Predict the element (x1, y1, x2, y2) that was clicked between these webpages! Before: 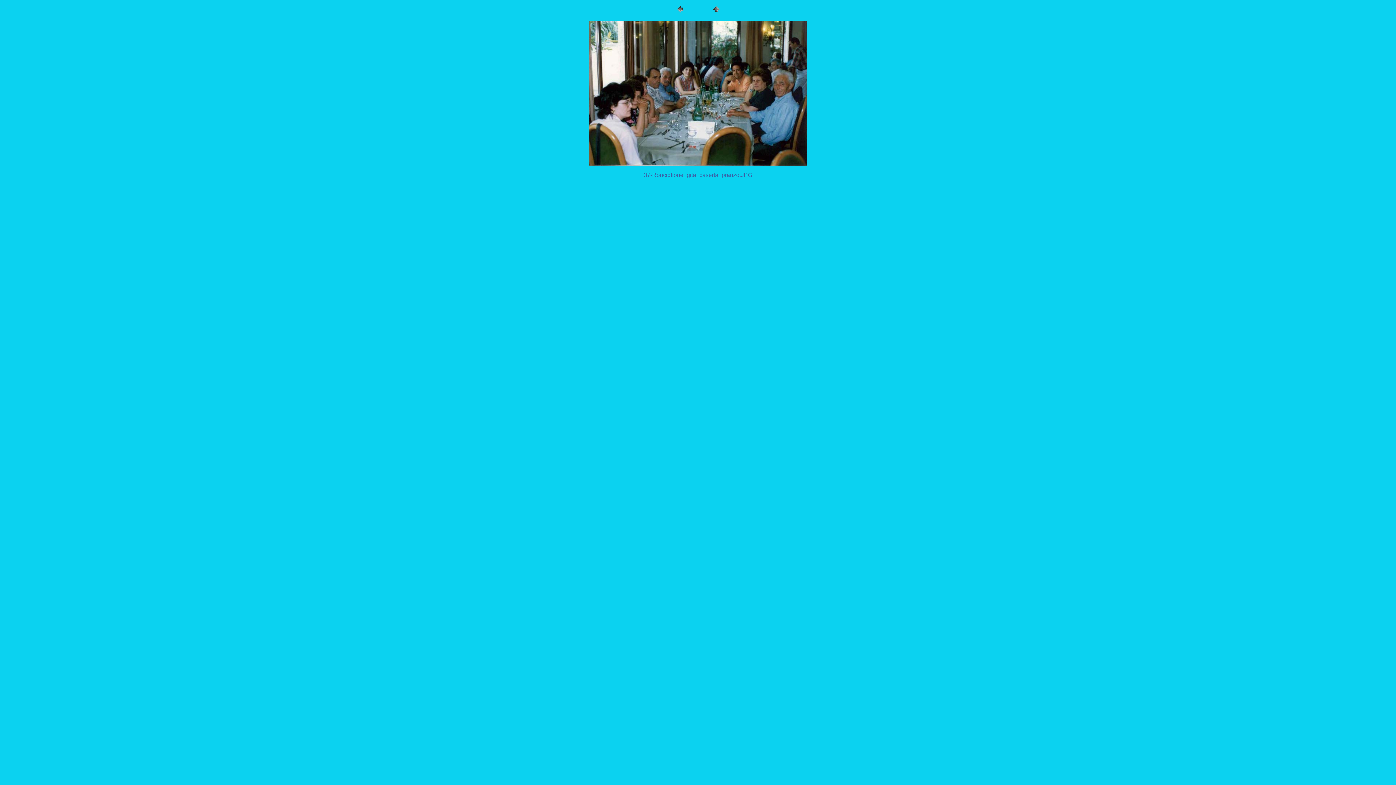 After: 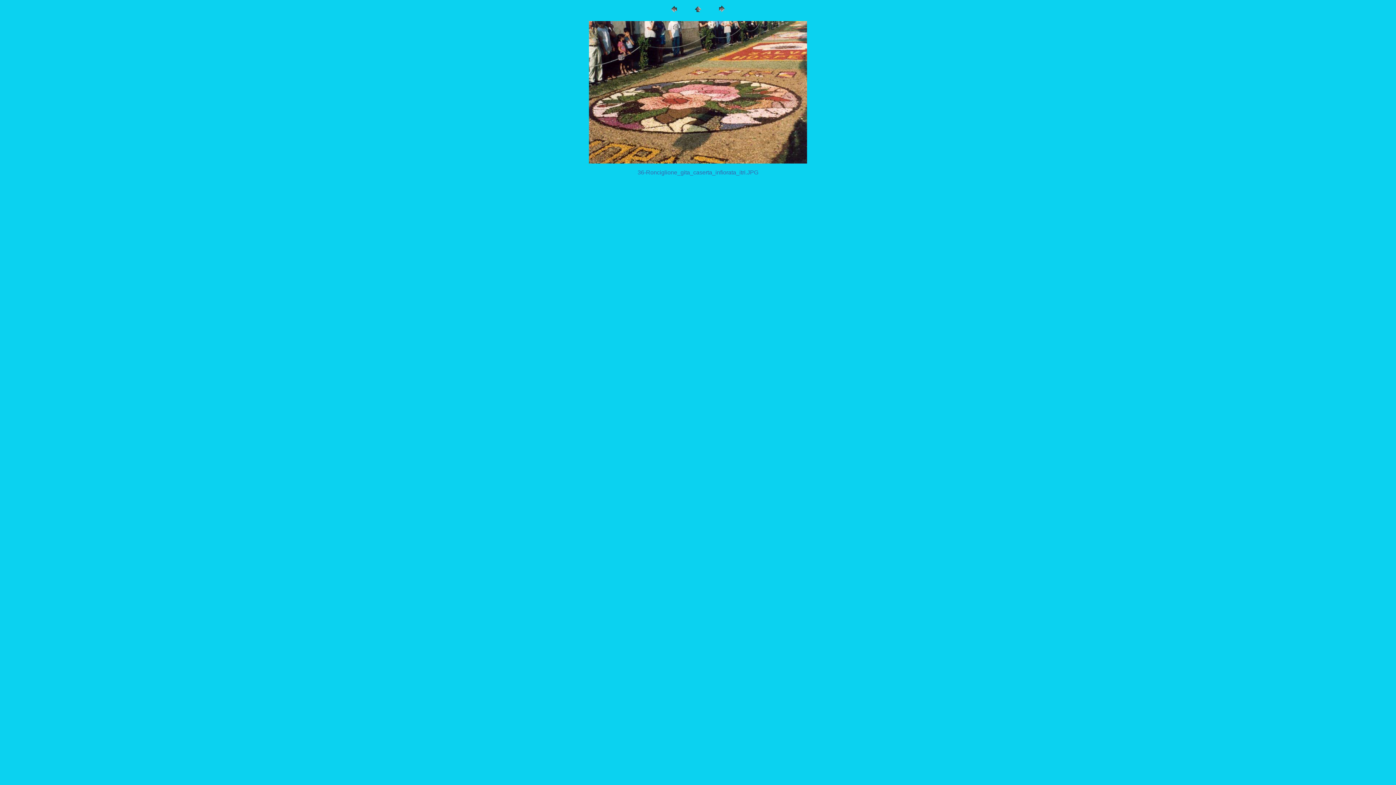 Action: bbox: (674, 9, 685, 15)